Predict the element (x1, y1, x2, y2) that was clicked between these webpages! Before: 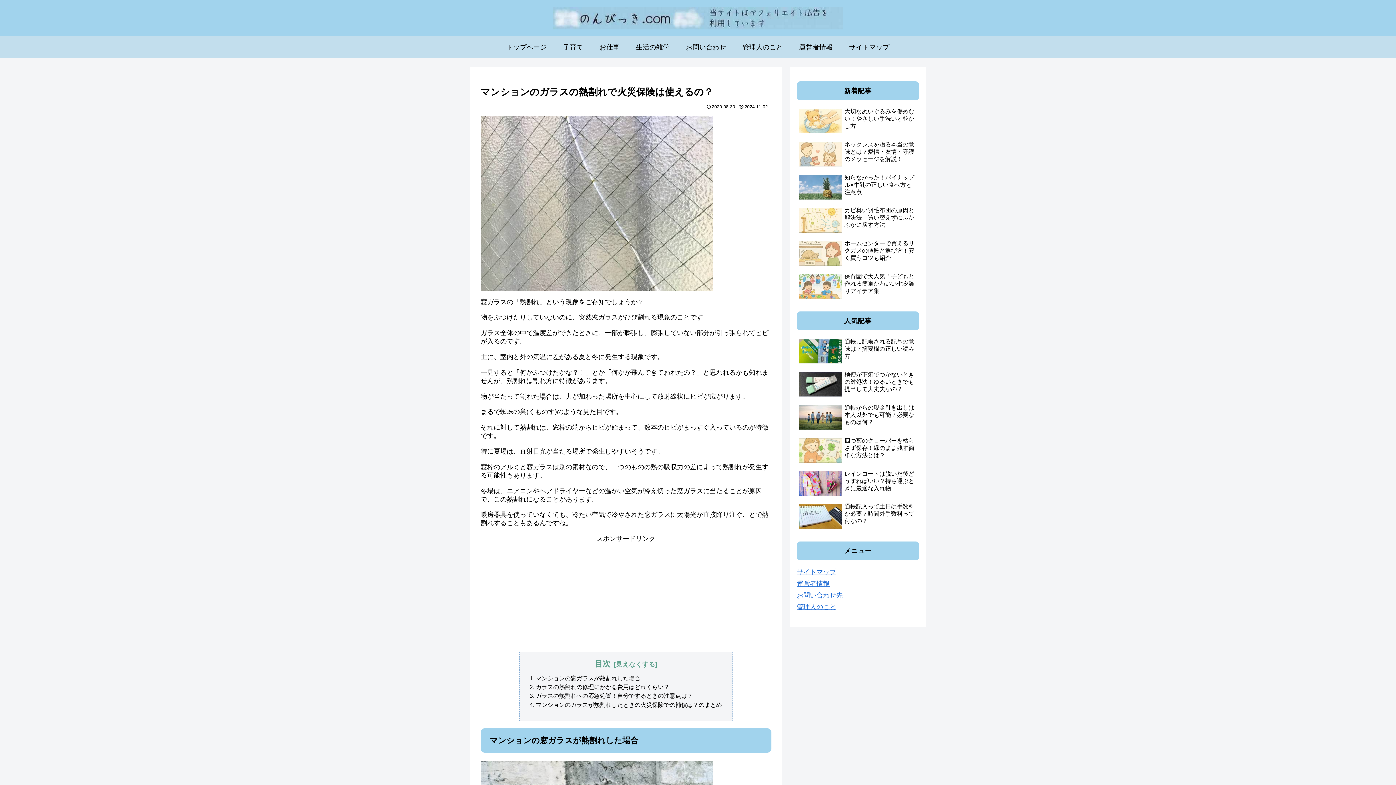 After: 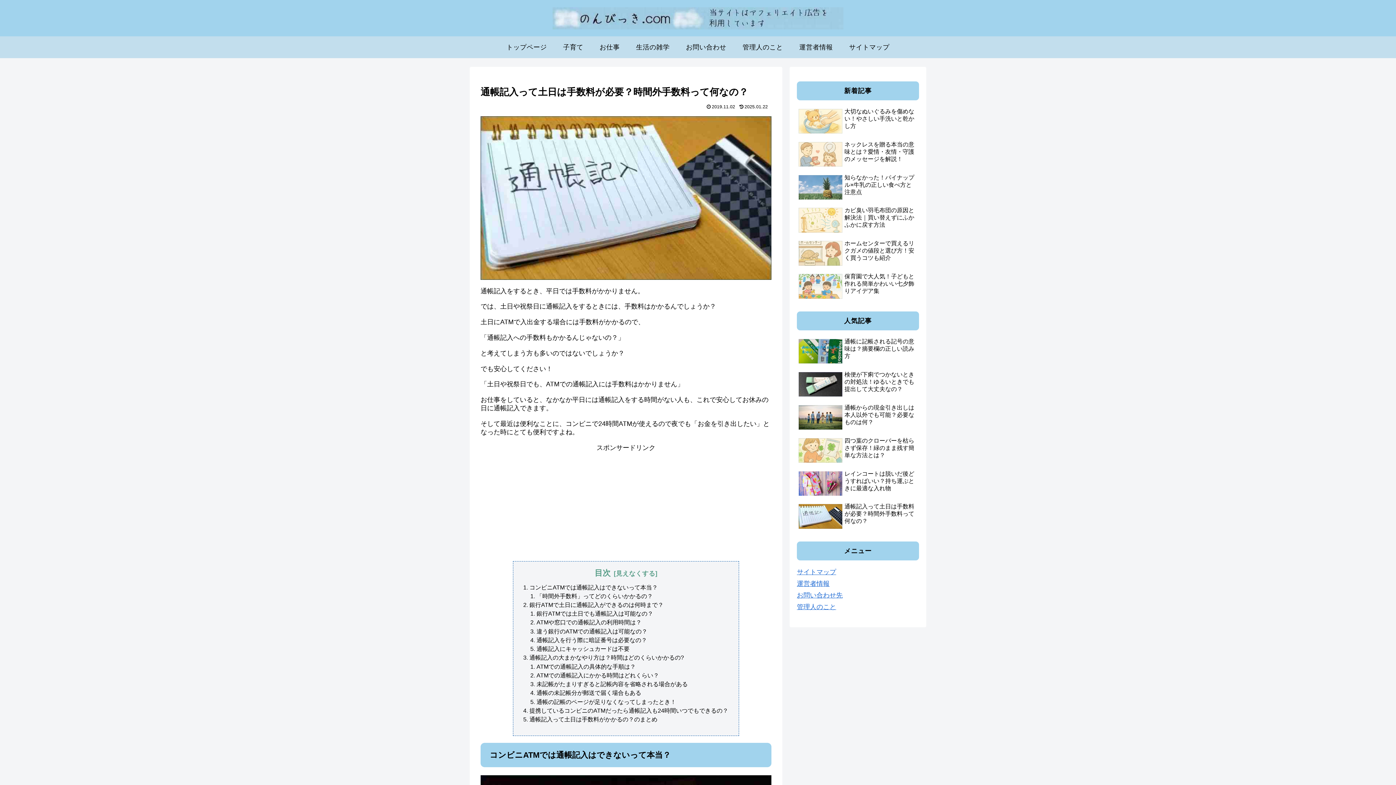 Action: label: 通帳記入って土日は手数料が必要？時間外手数料って何なの？ bbox: (797, 501, 919, 533)